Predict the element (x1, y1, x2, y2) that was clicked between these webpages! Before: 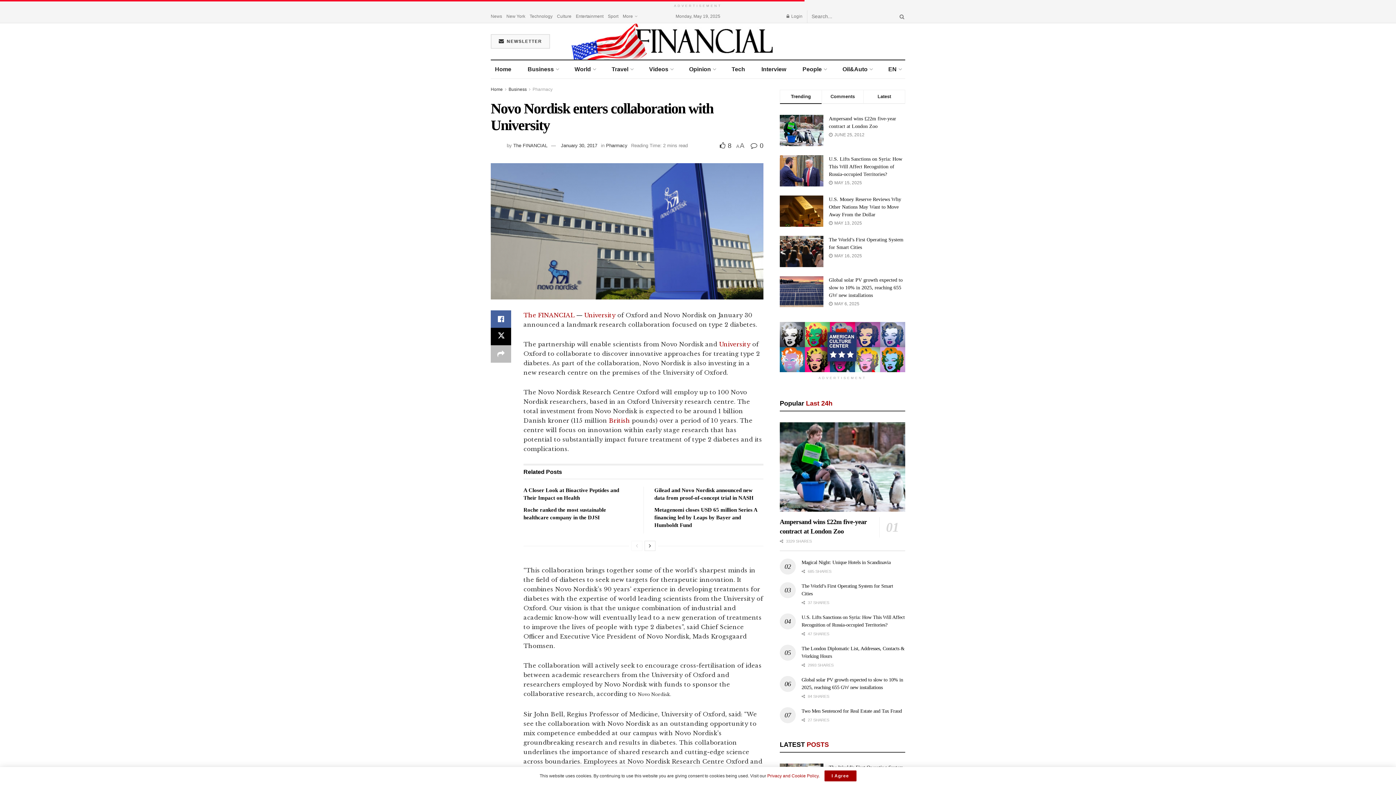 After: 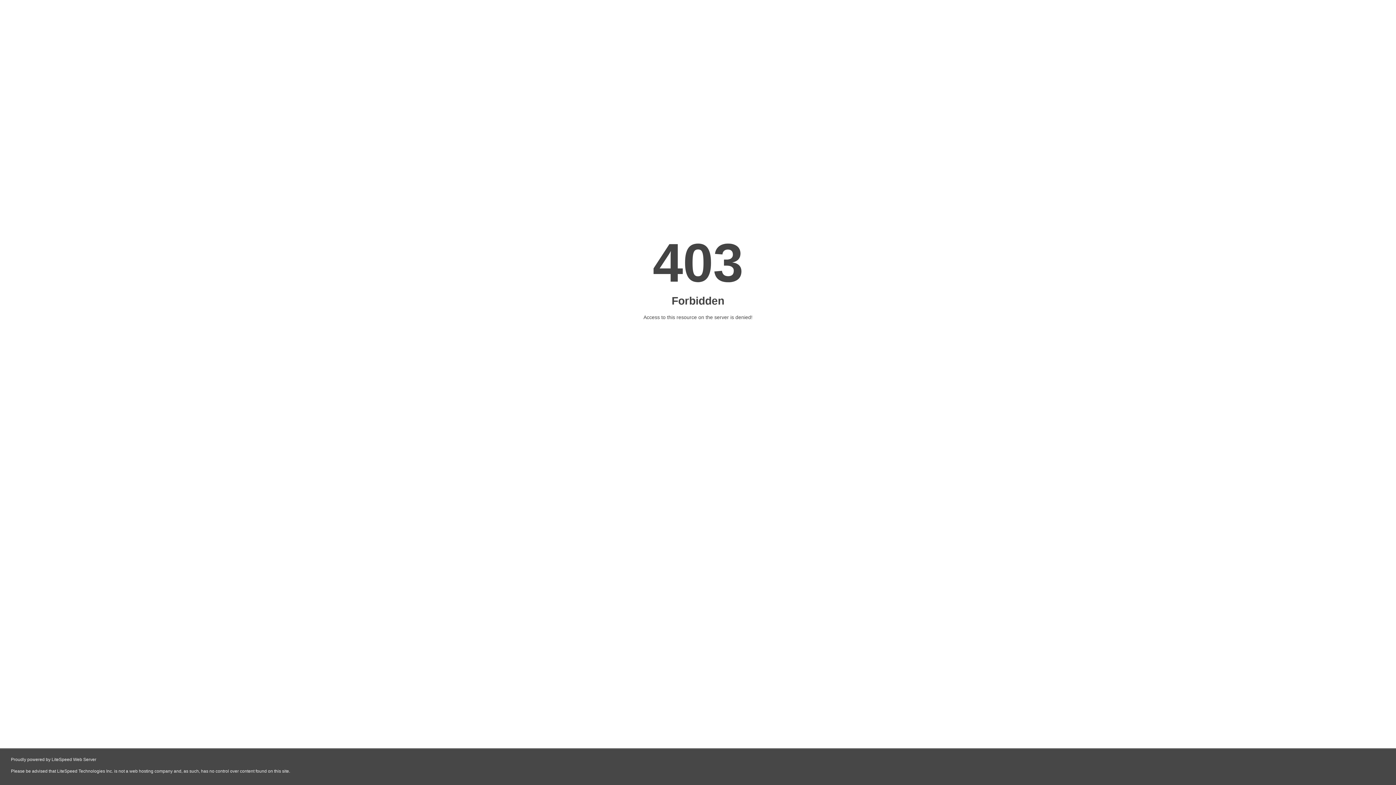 Action: label: British bbox: (609, 417, 630, 424)